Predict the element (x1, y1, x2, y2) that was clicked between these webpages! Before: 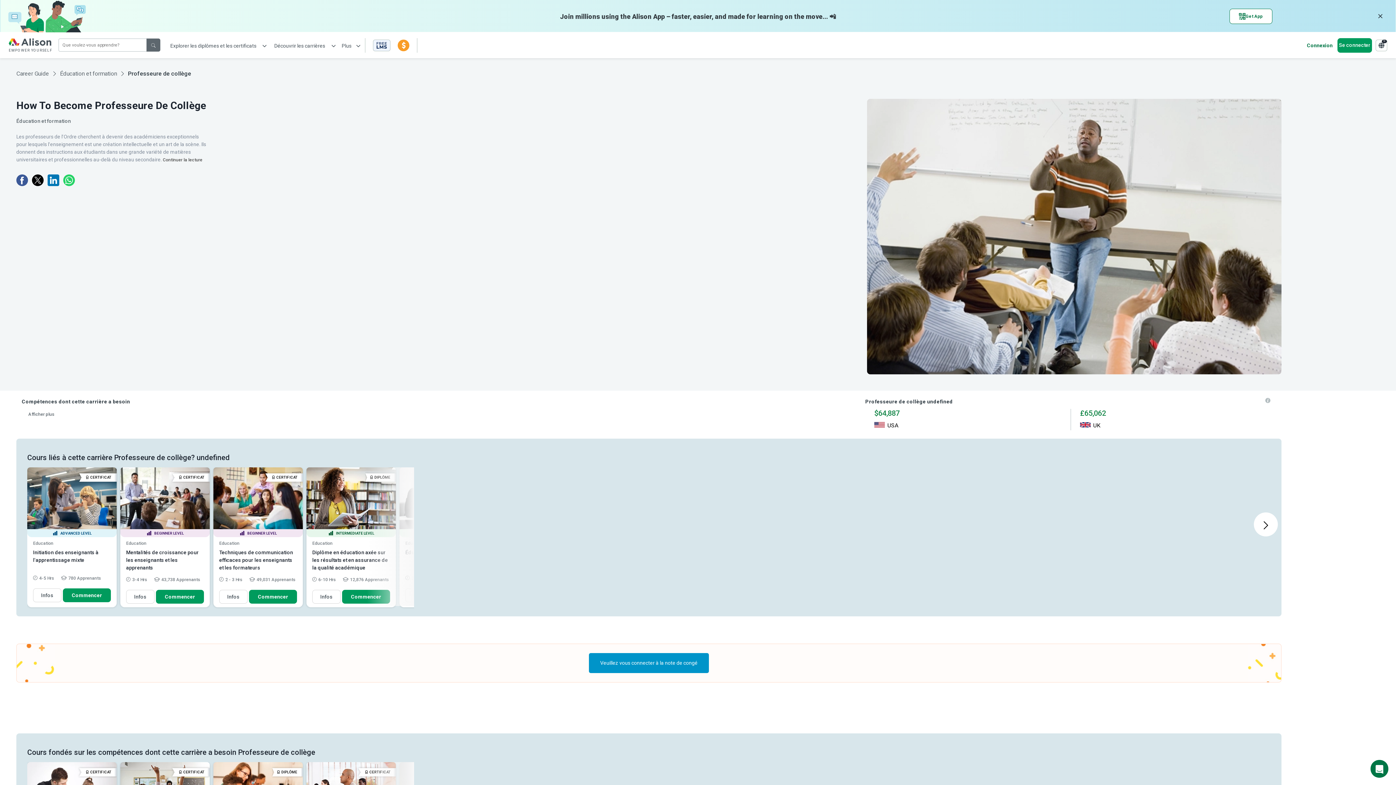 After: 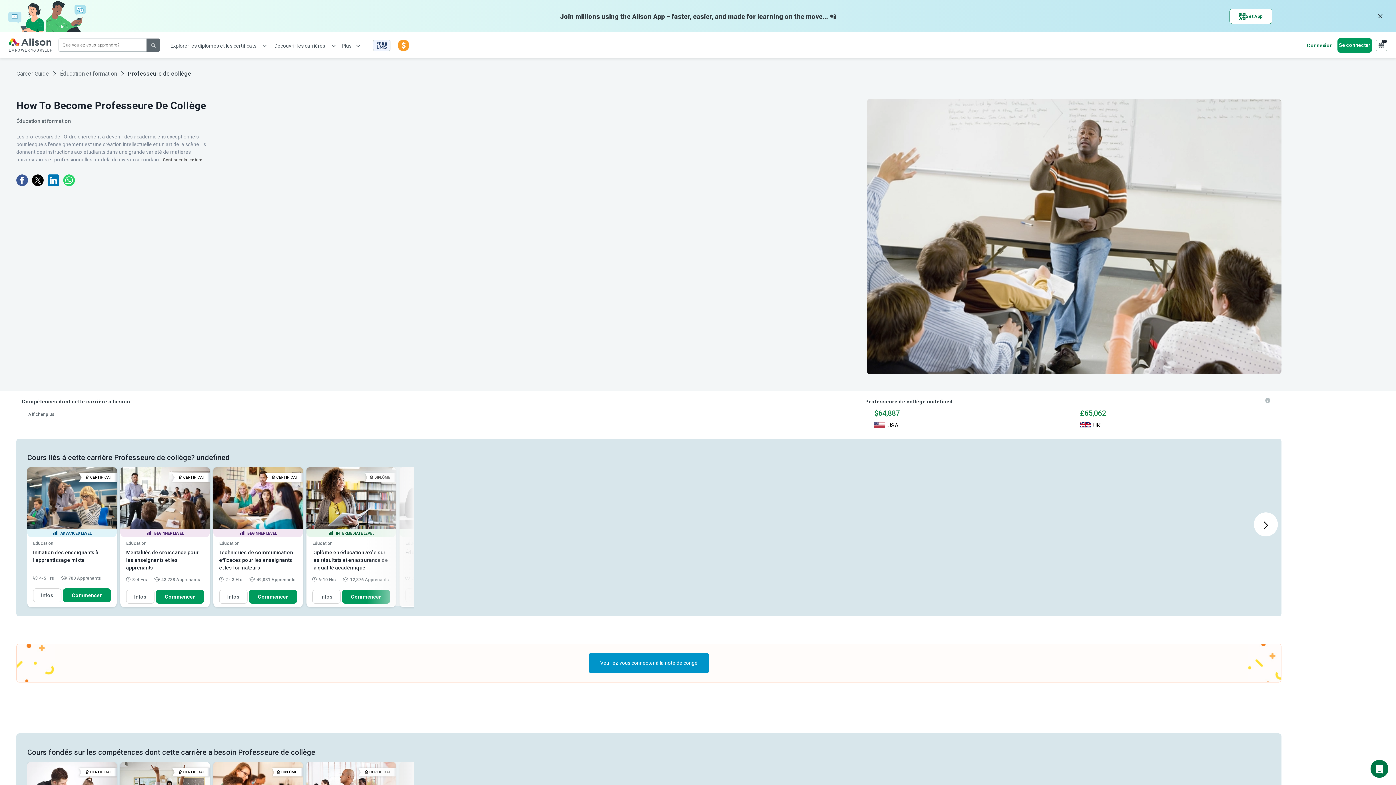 Action: bbox: (128, 70, 191, 77) label: Professeure de collège